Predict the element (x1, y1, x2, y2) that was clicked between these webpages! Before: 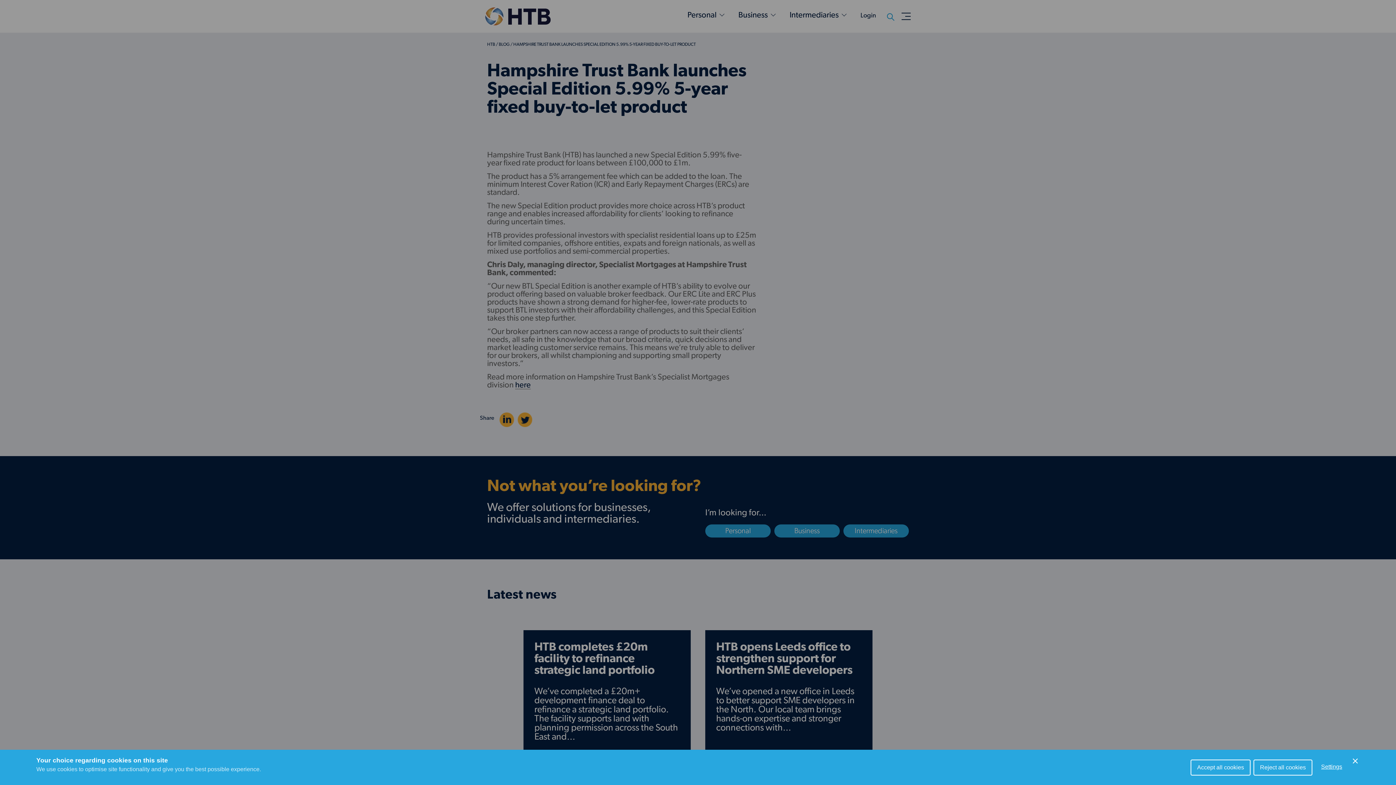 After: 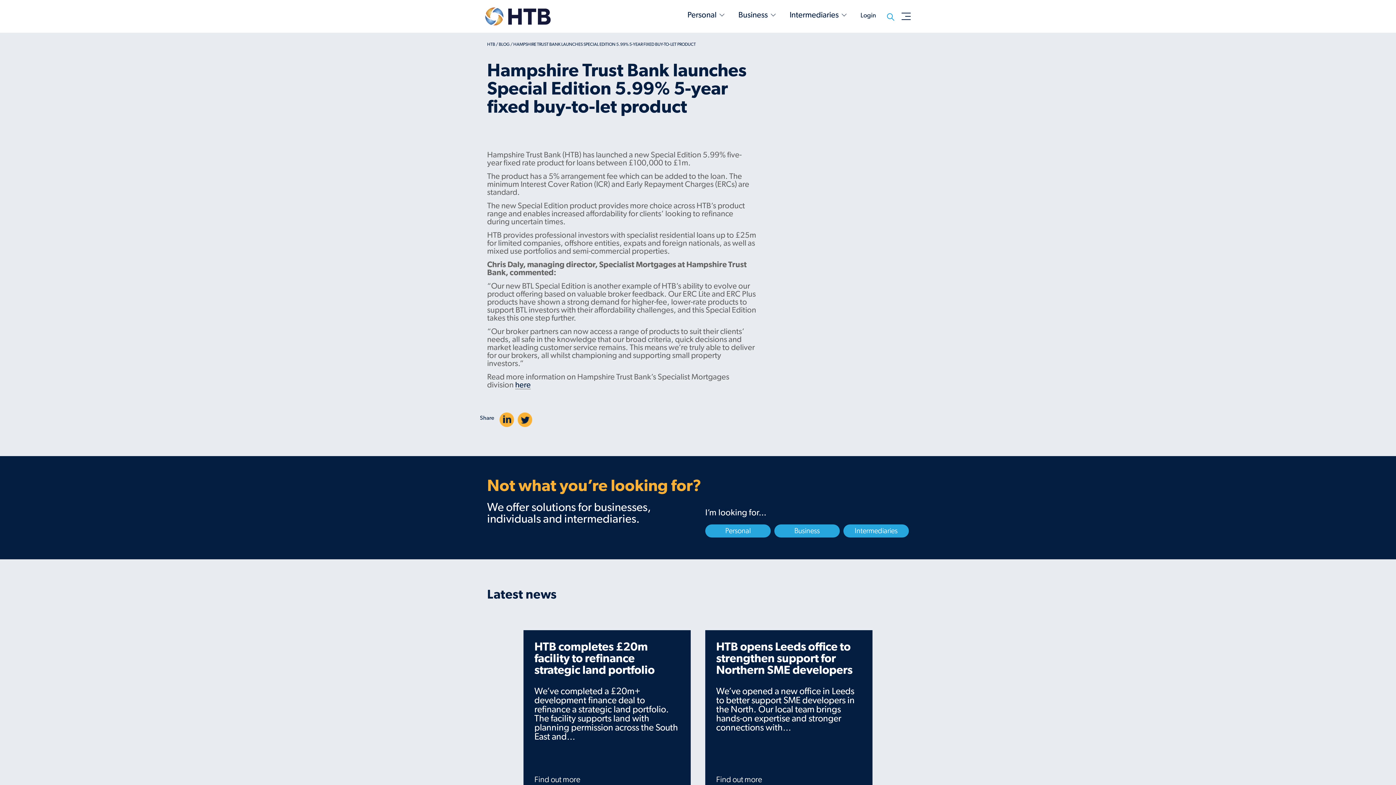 Action: bbox: (1253, 759, 1312, 775) label: Reject all cookies